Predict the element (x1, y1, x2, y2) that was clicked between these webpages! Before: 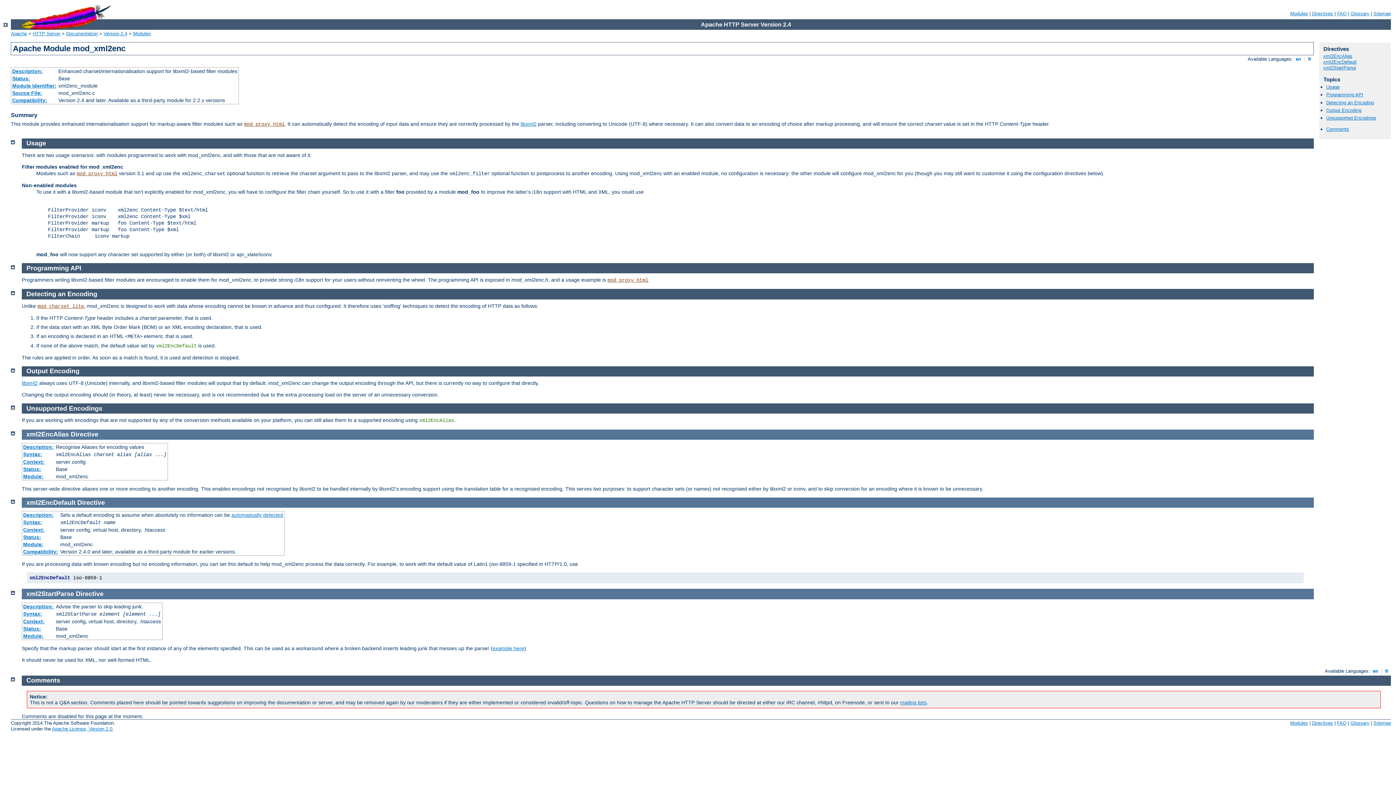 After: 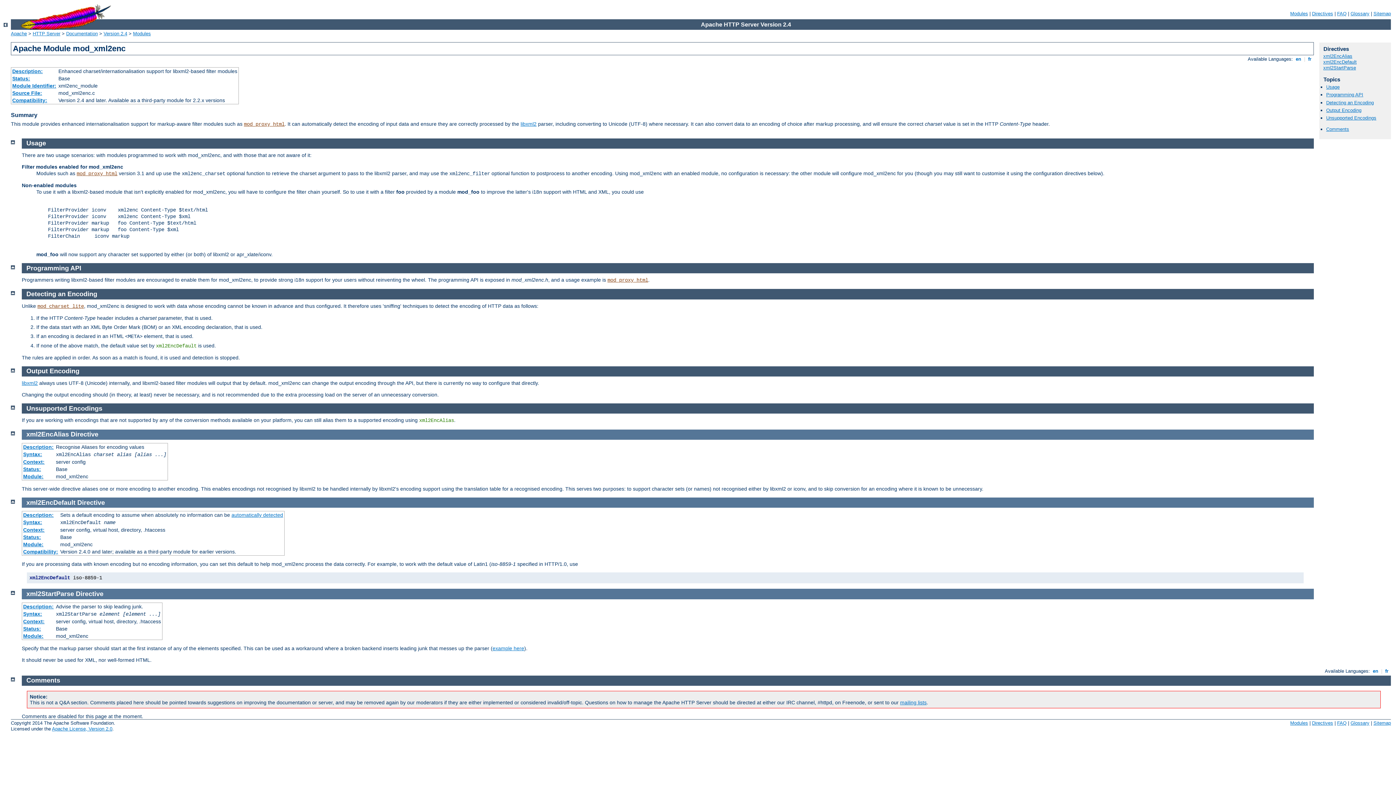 Action: label: Comments bbox: (26, 677, 60, 684)